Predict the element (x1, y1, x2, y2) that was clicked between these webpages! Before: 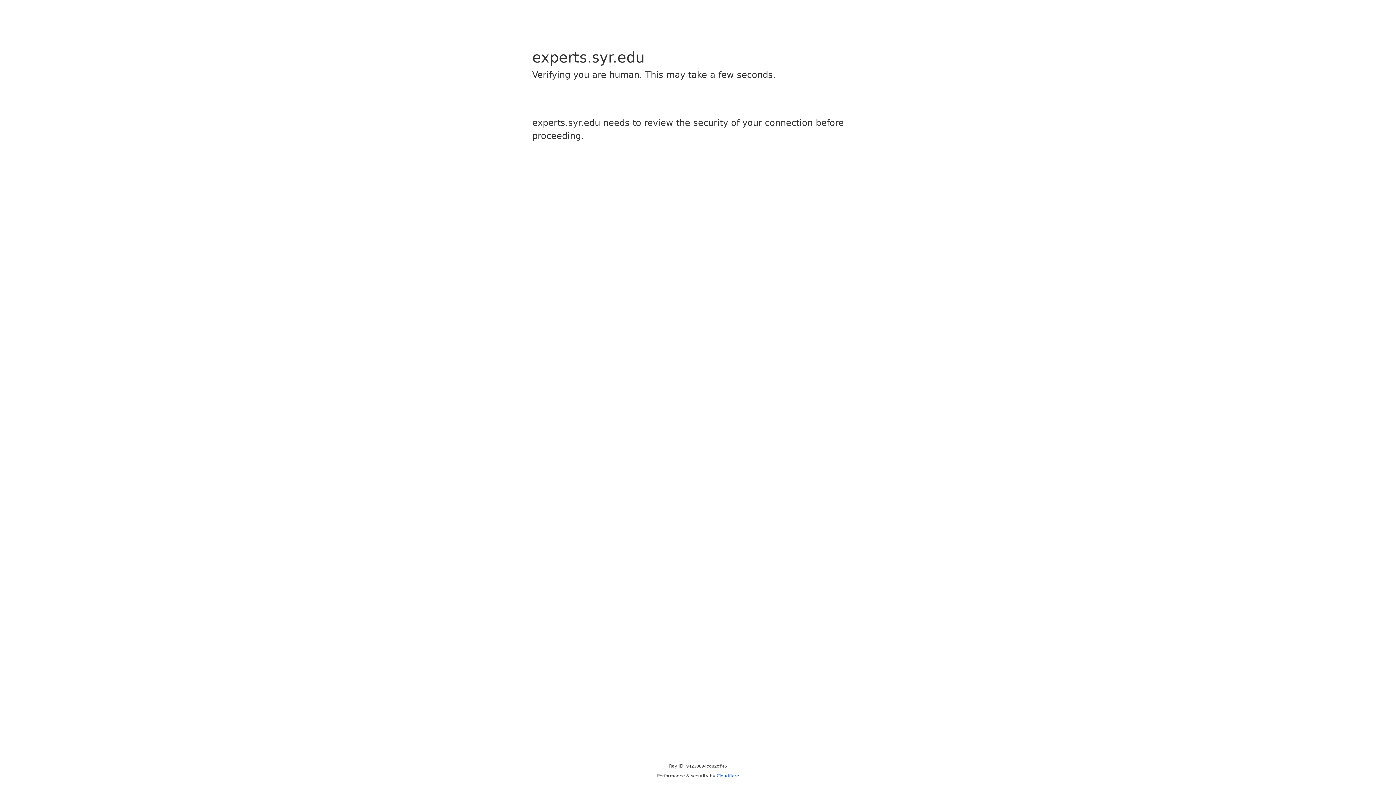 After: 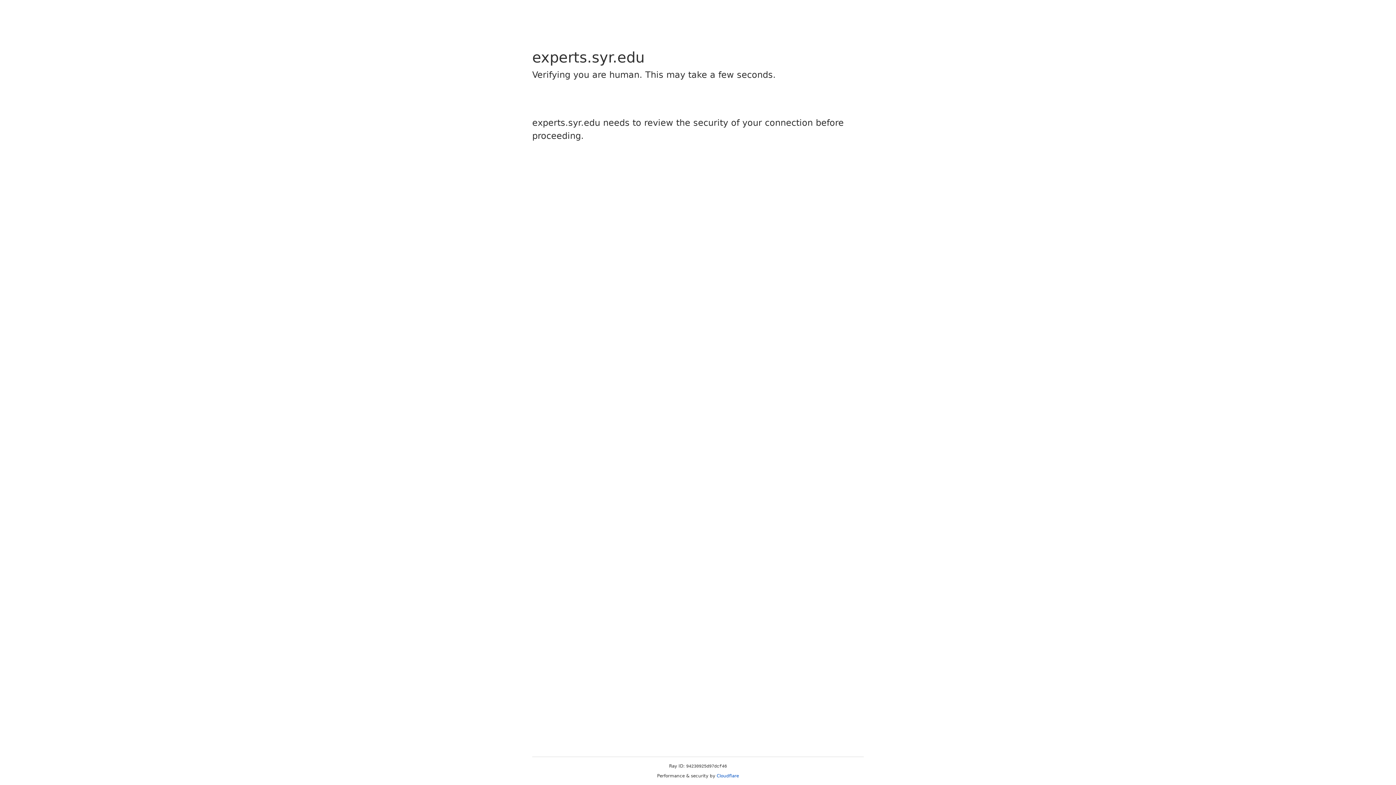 Action: label: Cloudflare bbox: (716, 773, 739, 778)